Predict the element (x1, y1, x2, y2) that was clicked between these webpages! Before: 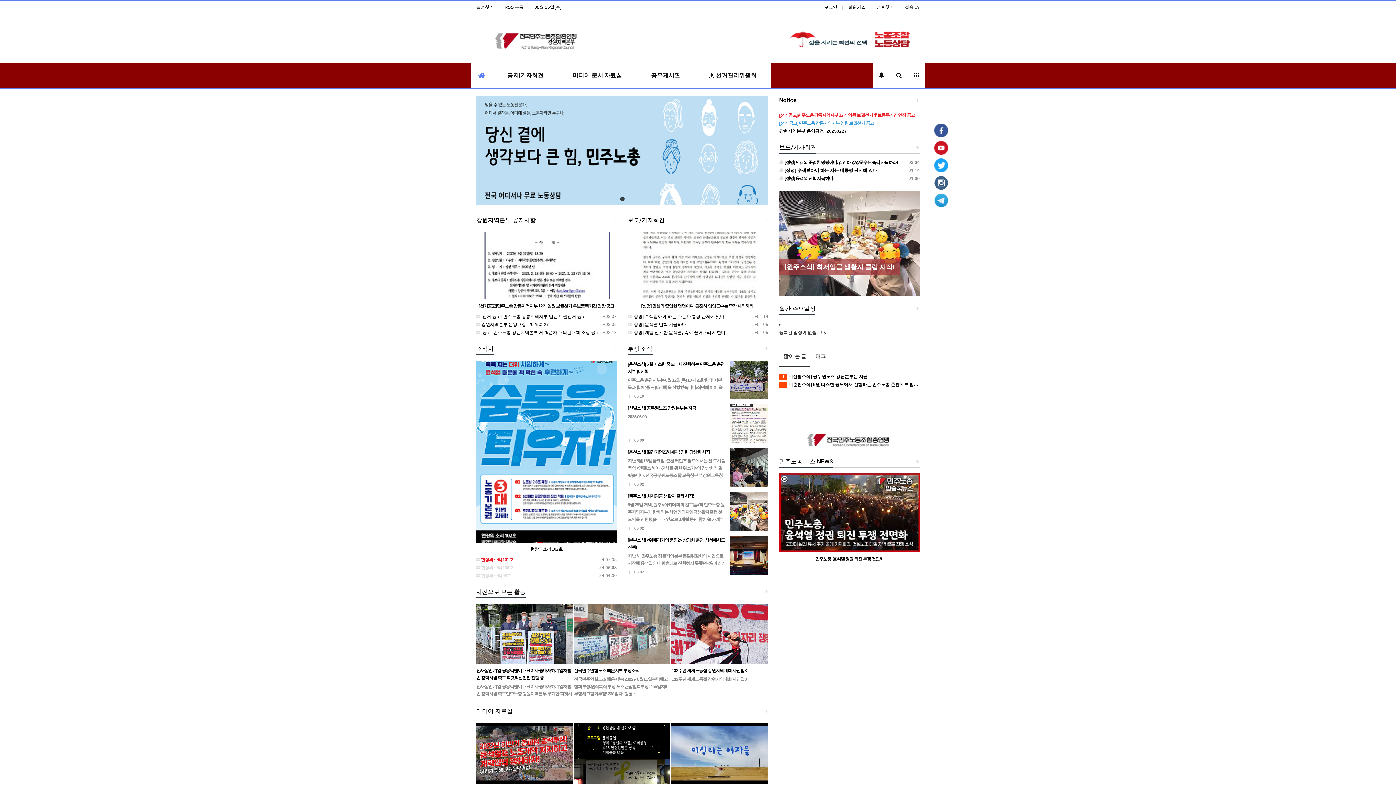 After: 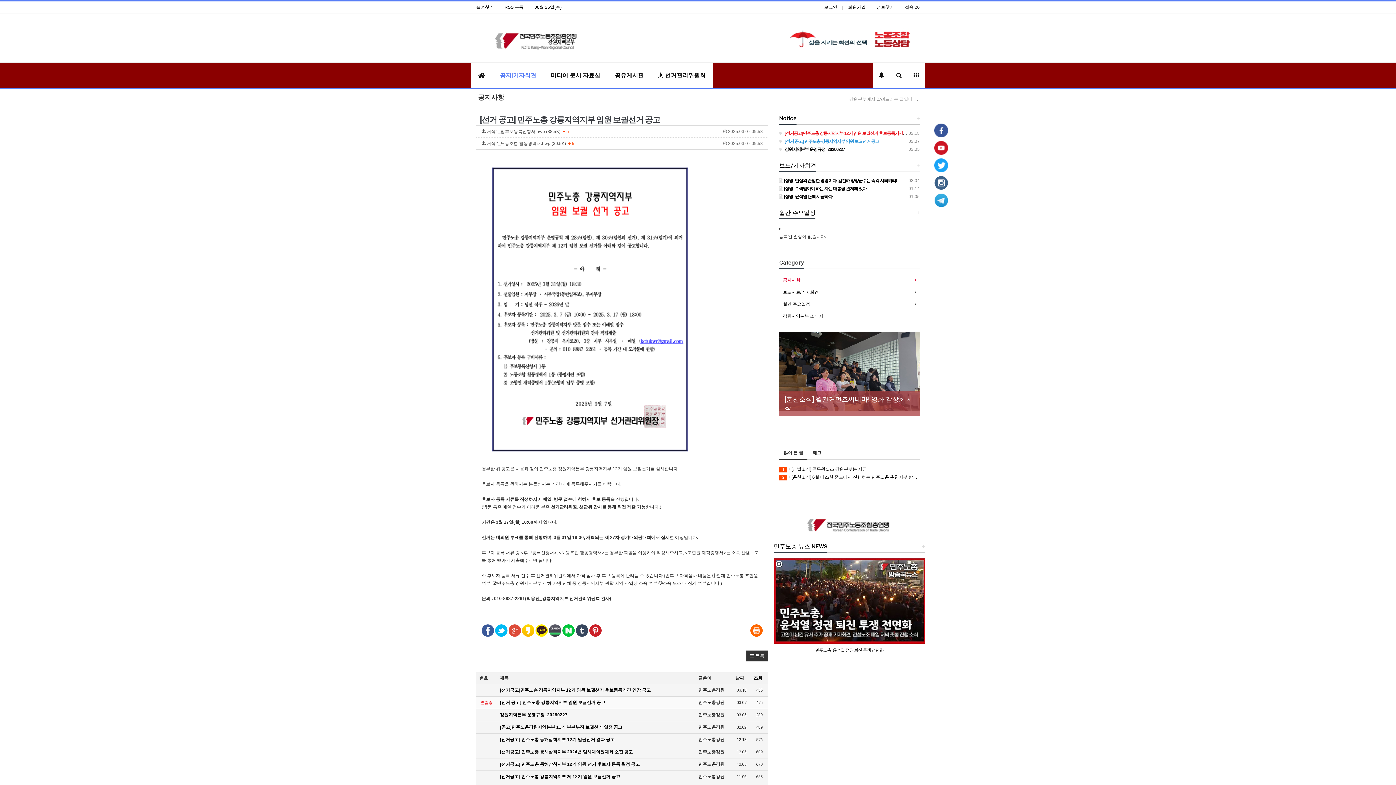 Action: bbox: (779, 120, 874, 125) label: [선거 공고] 민주노총 강릉지역지부 임원 보궐선거 공고